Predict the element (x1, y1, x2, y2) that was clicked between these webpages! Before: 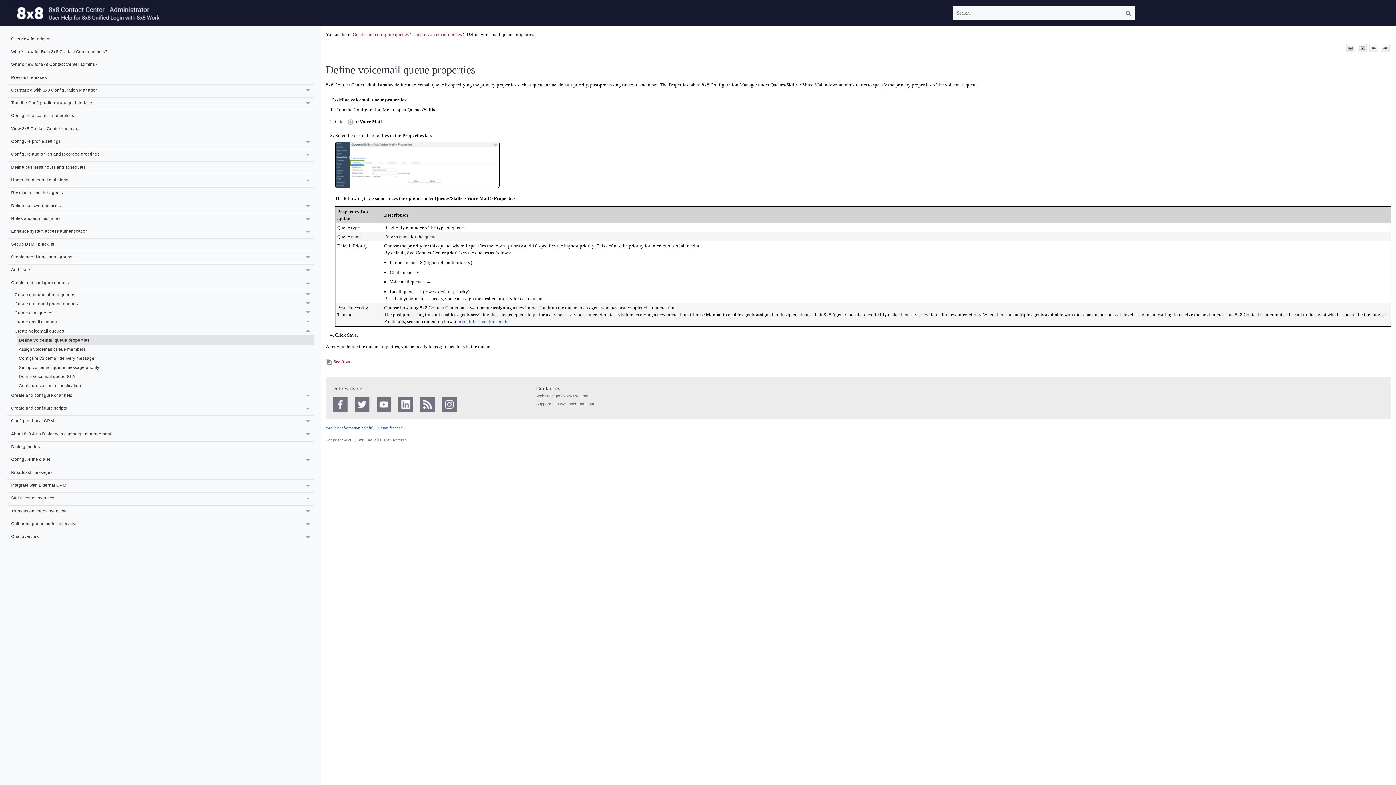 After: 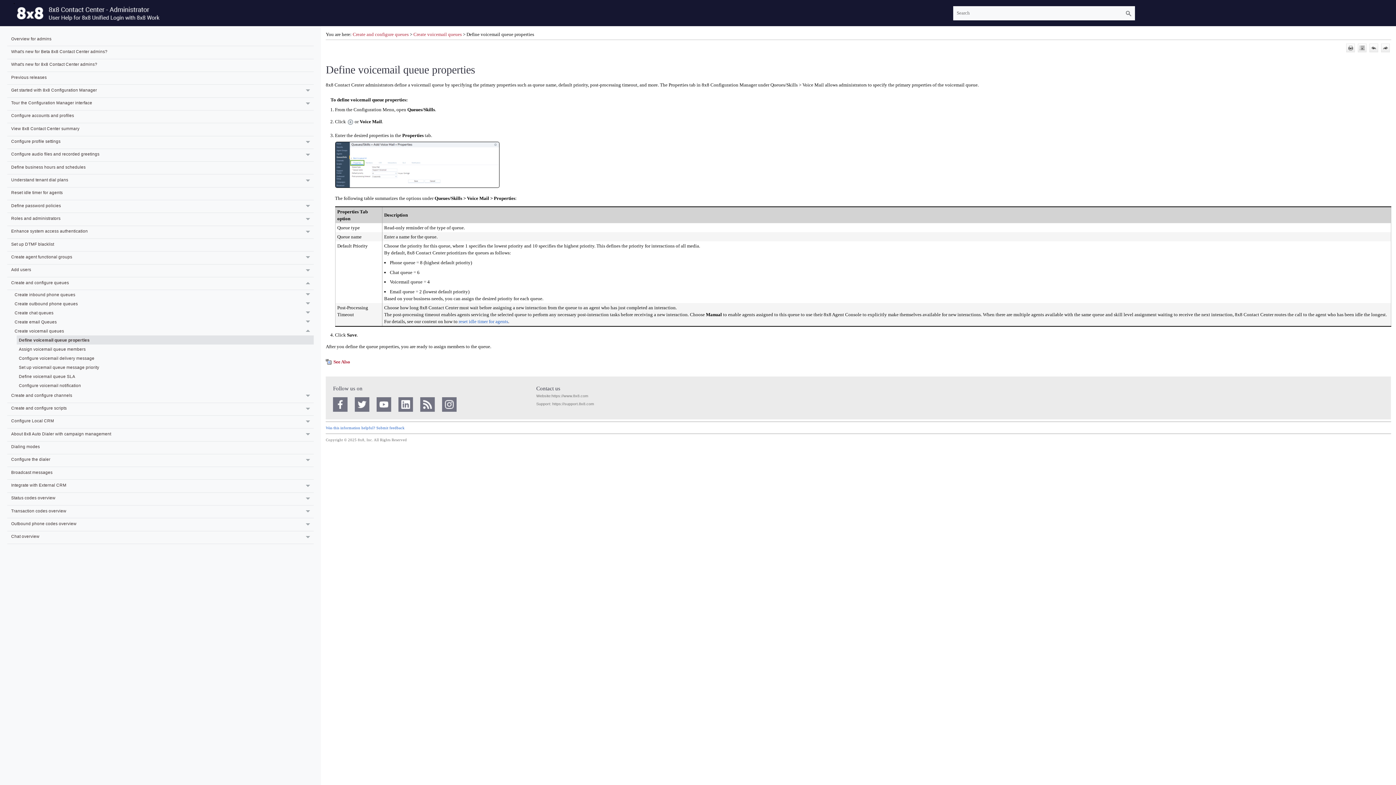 Action: bbox: (354, 409, 376, 413)